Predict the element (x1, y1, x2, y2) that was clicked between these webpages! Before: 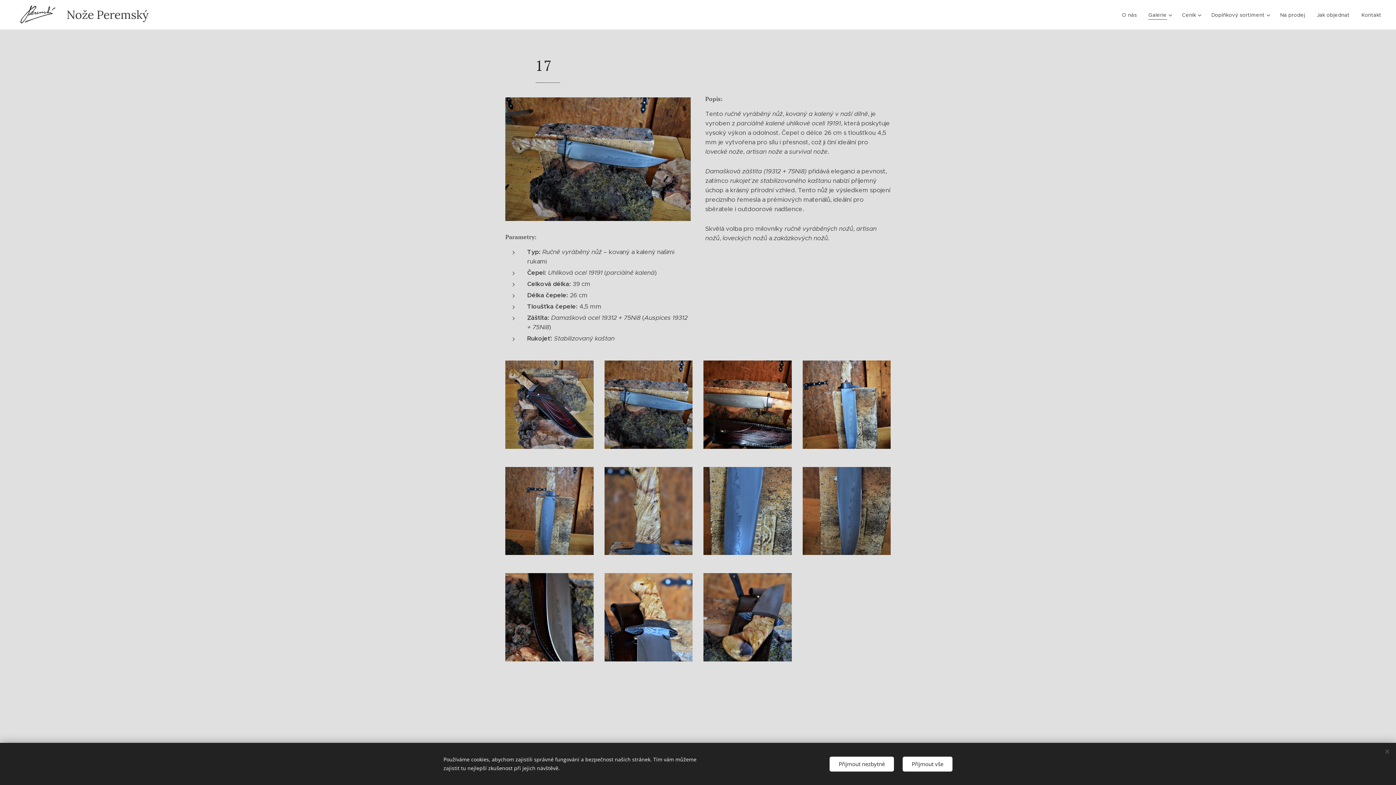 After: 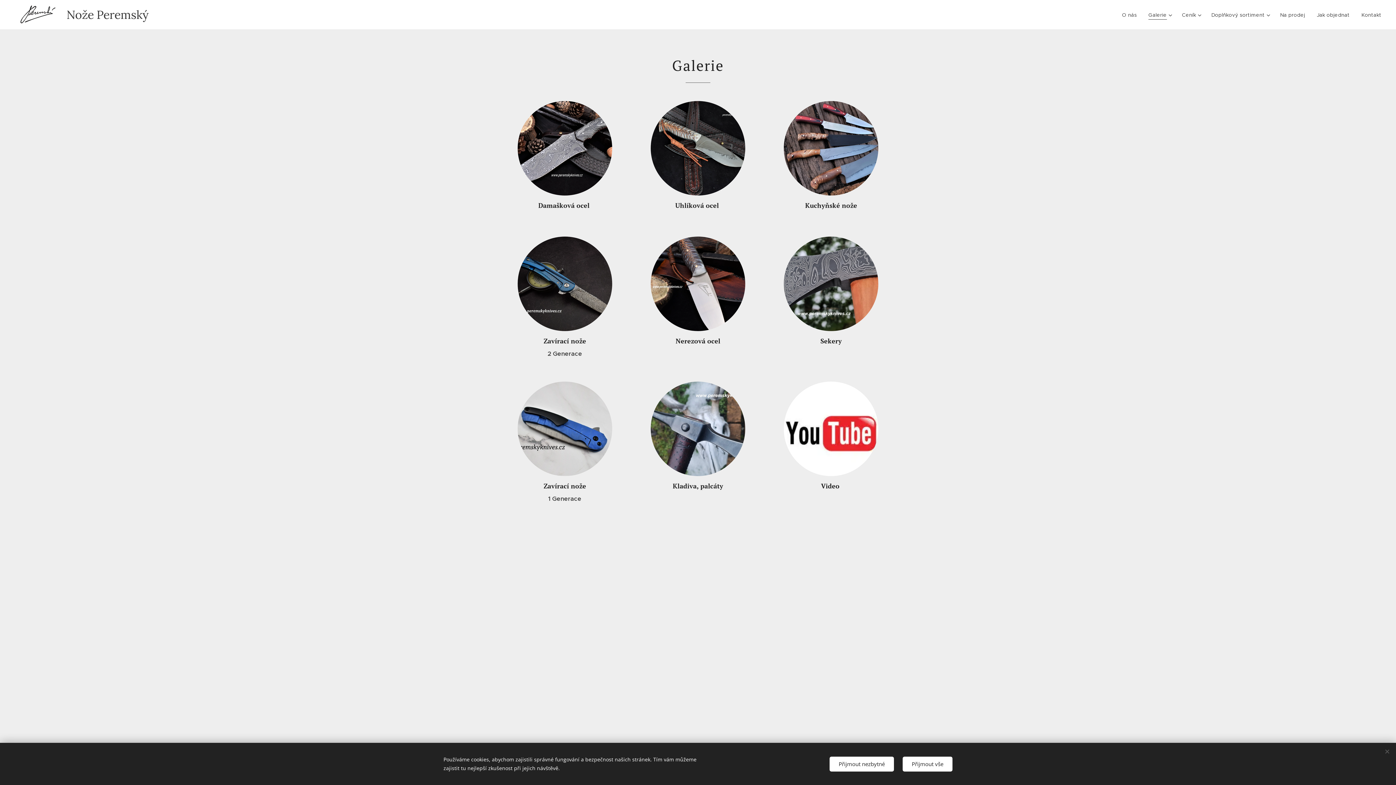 Action: label: Galerie bbox: (1142, 5, 1176, 24)